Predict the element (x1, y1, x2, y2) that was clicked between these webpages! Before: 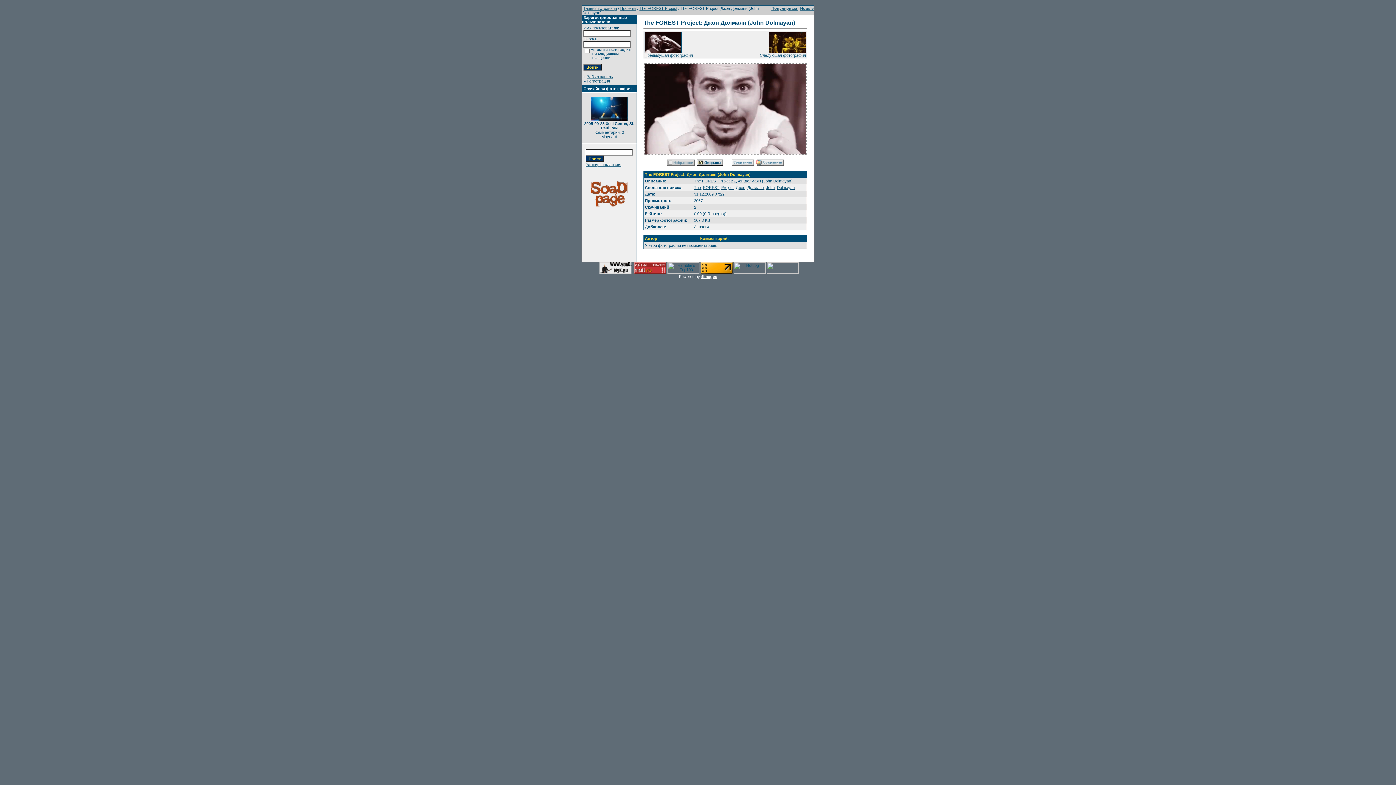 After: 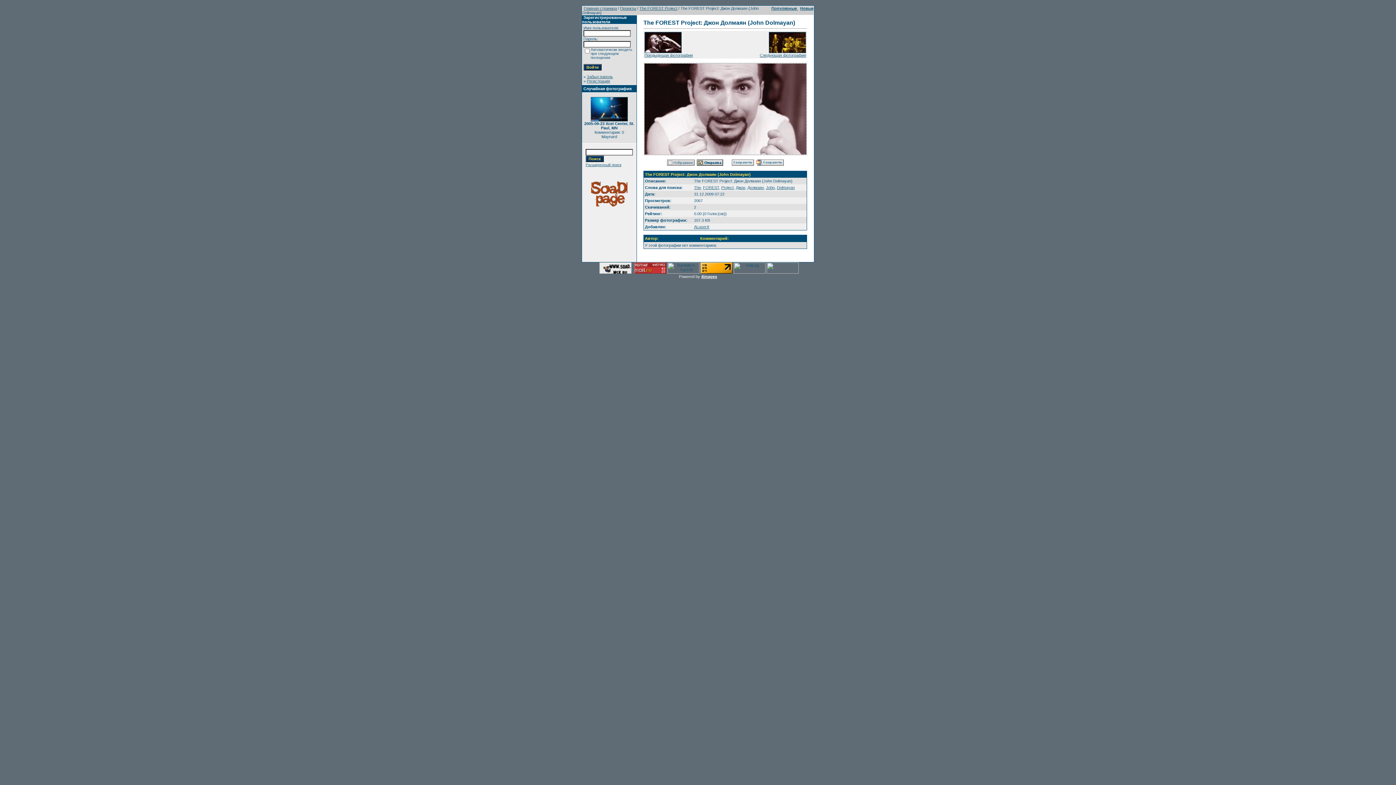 Action: bbox: (766, 270, 798, 274)